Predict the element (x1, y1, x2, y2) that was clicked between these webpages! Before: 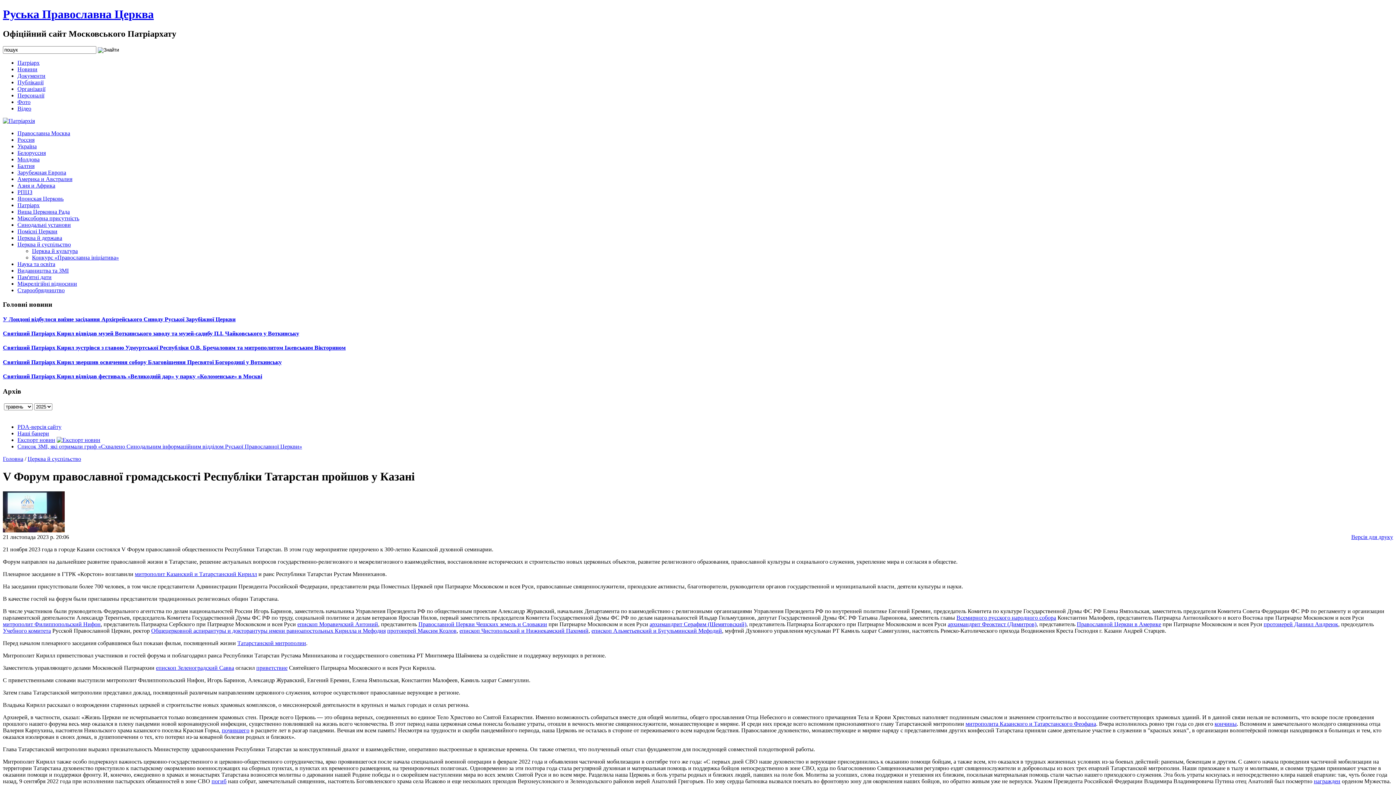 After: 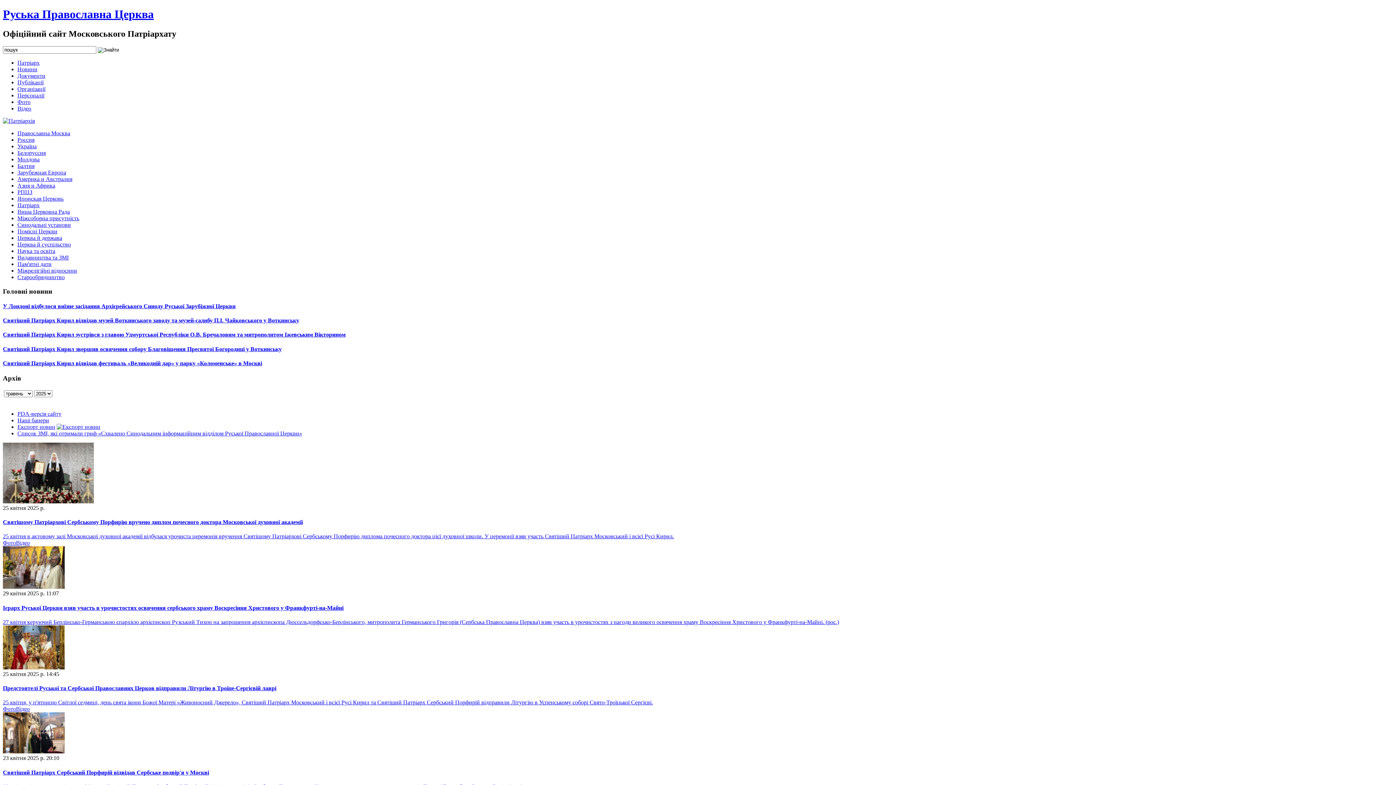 Action: label: Помісні Церкви bbox: (17, 228, 57, 234)